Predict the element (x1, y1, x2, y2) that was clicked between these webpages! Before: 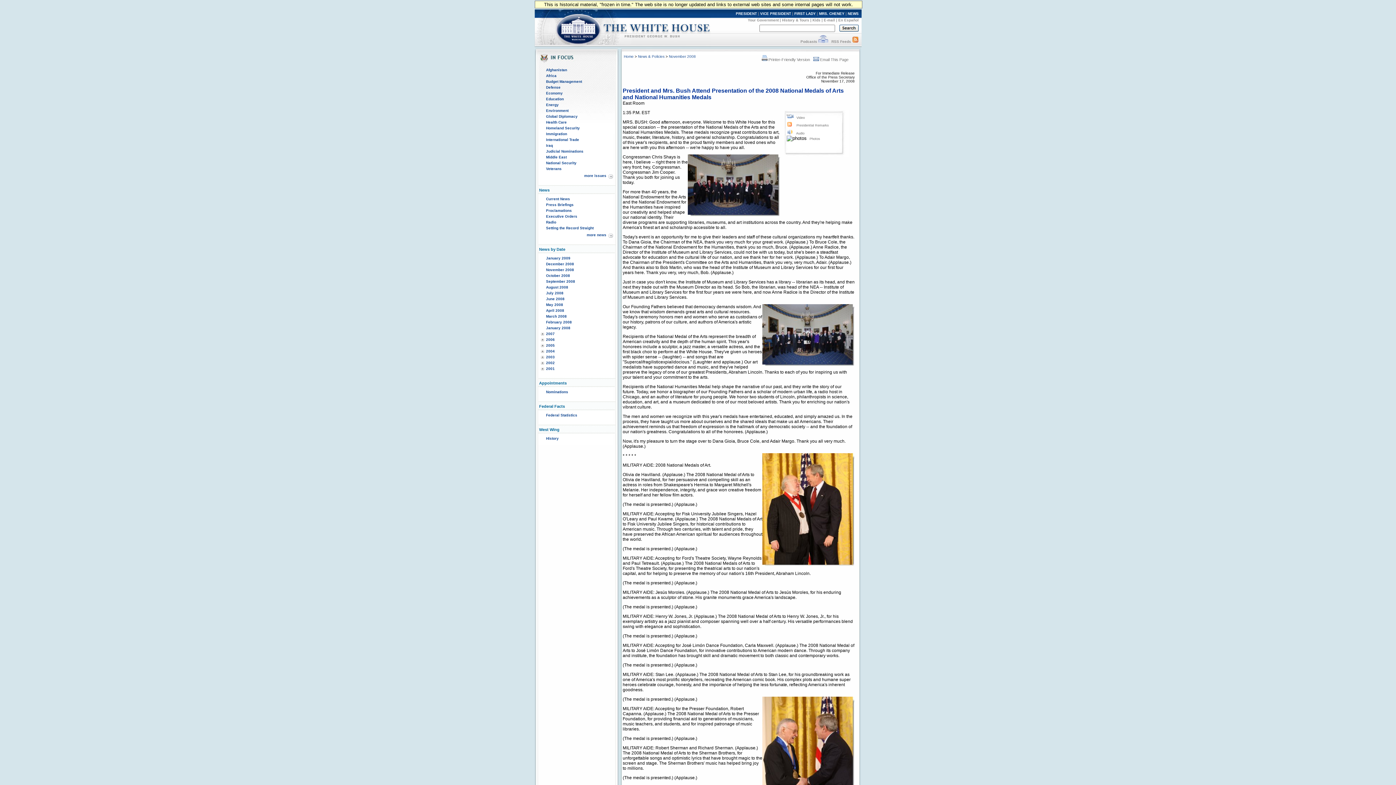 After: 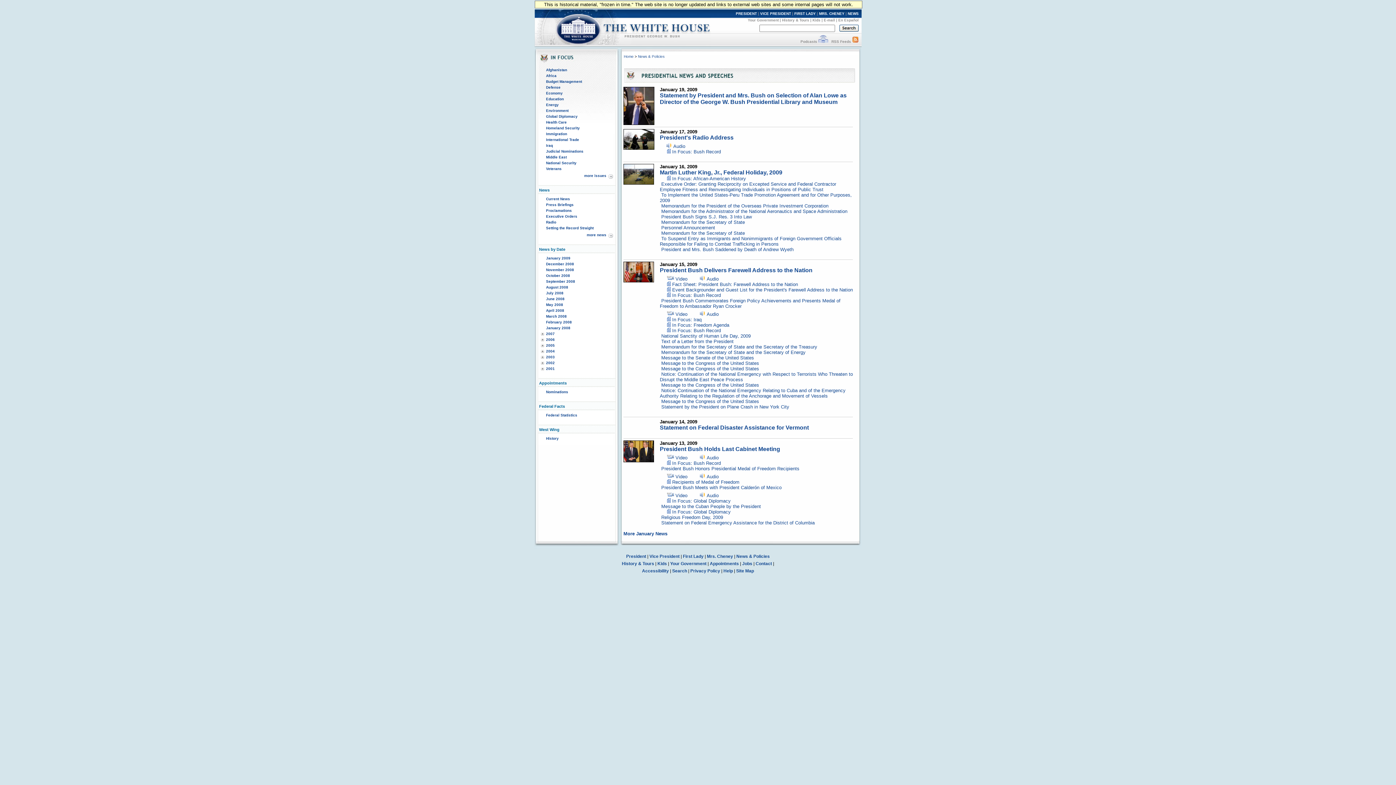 Action: bbox: (848, 11, 858, 15) label: NEWS